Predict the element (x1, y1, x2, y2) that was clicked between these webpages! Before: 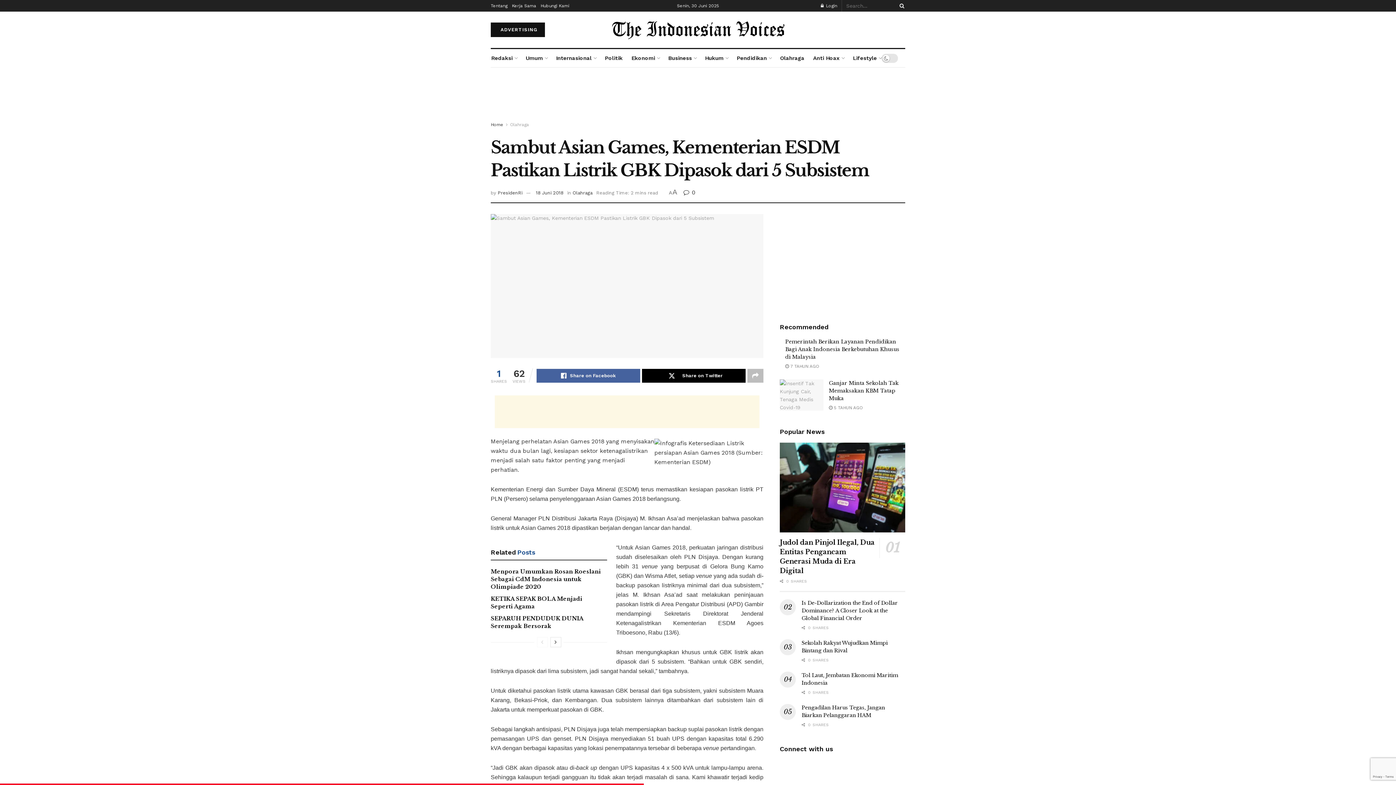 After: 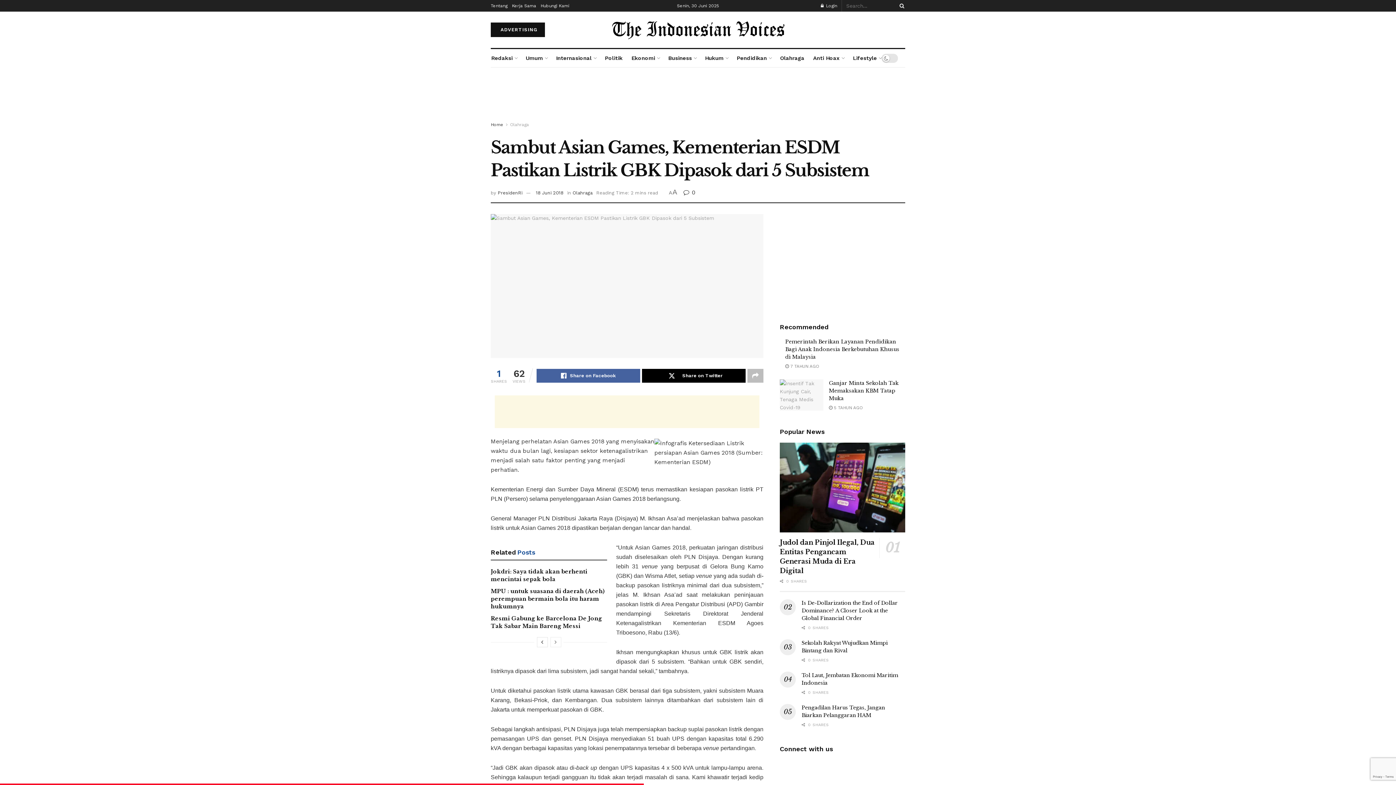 Action: bbox: (550, 637, 561, 647) label: View next page posts